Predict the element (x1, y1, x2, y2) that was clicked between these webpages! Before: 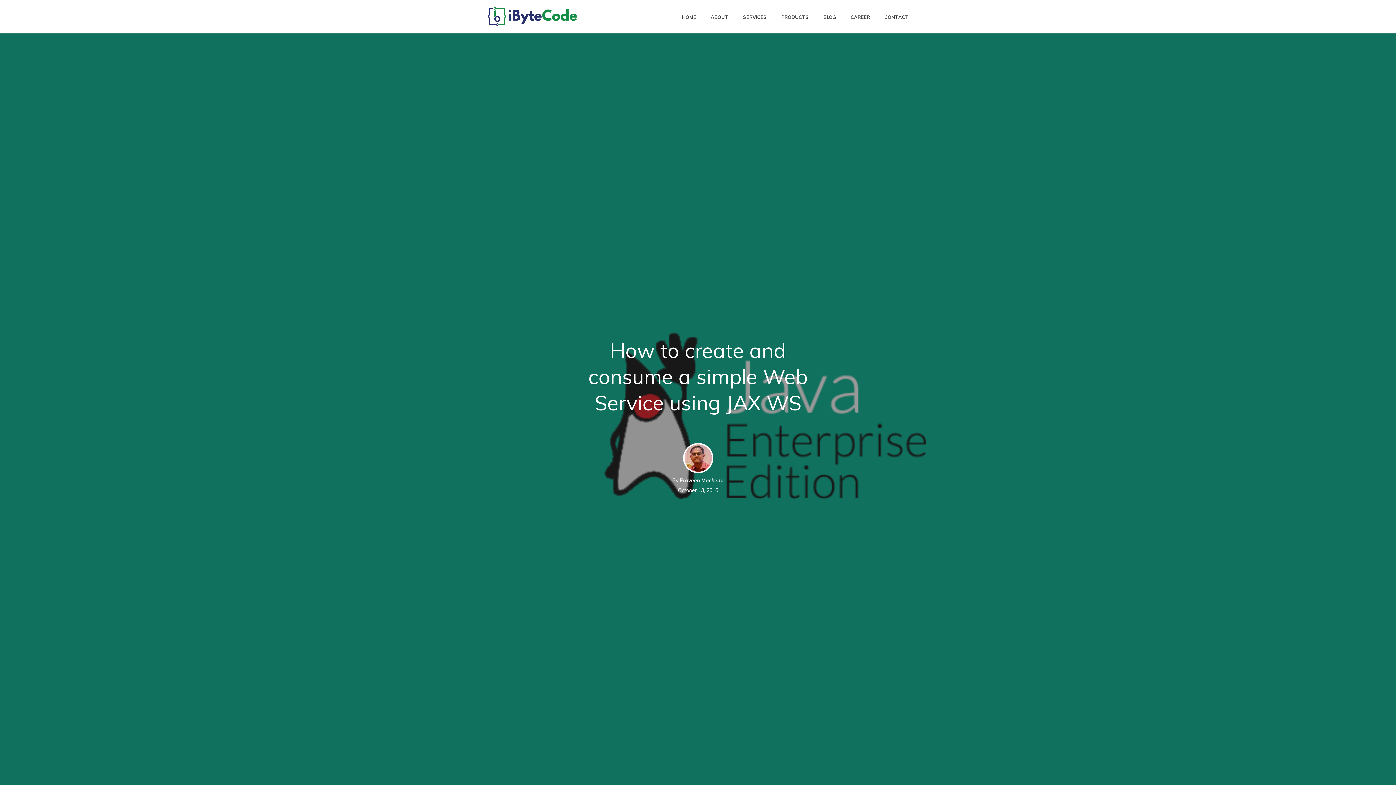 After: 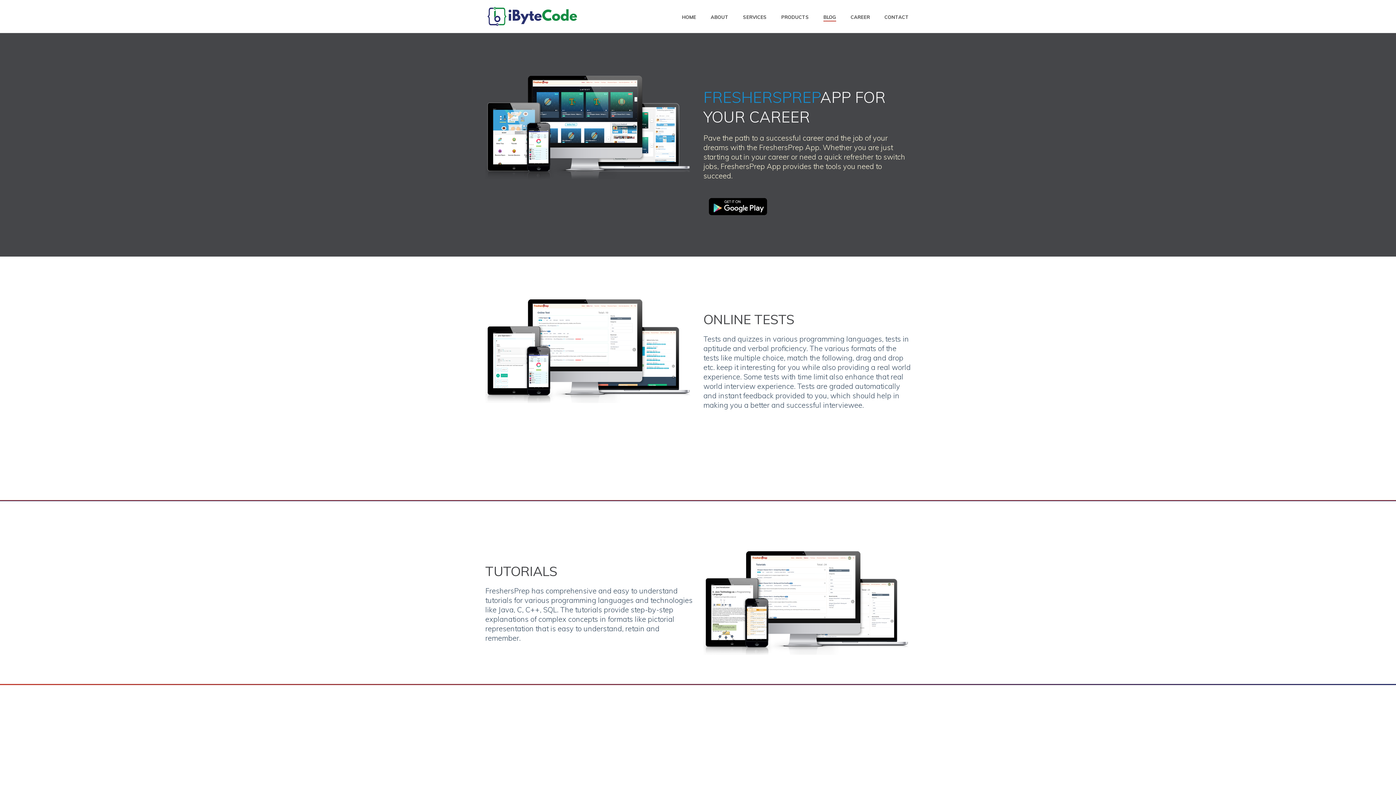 Action: bbox: (816, 12, 843, 21) label: BLOG